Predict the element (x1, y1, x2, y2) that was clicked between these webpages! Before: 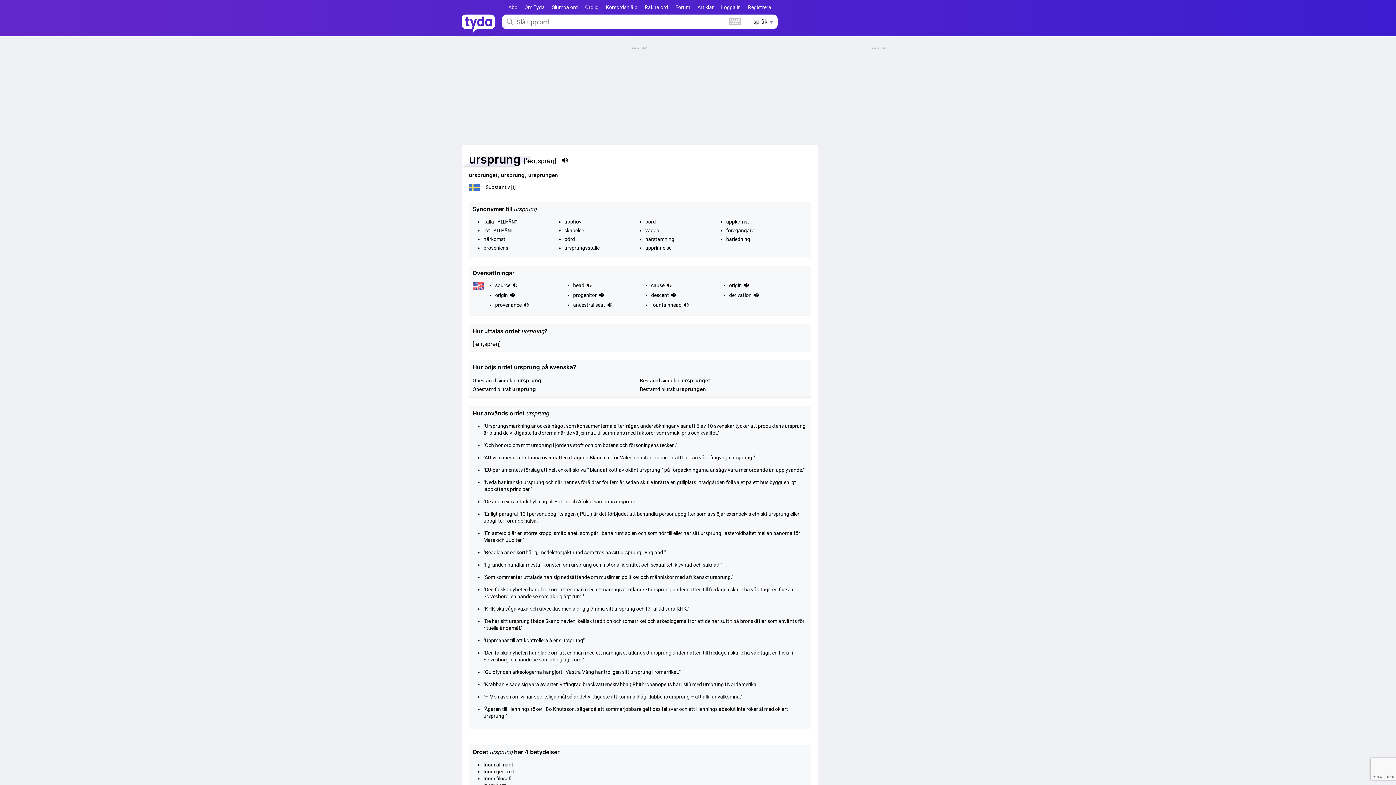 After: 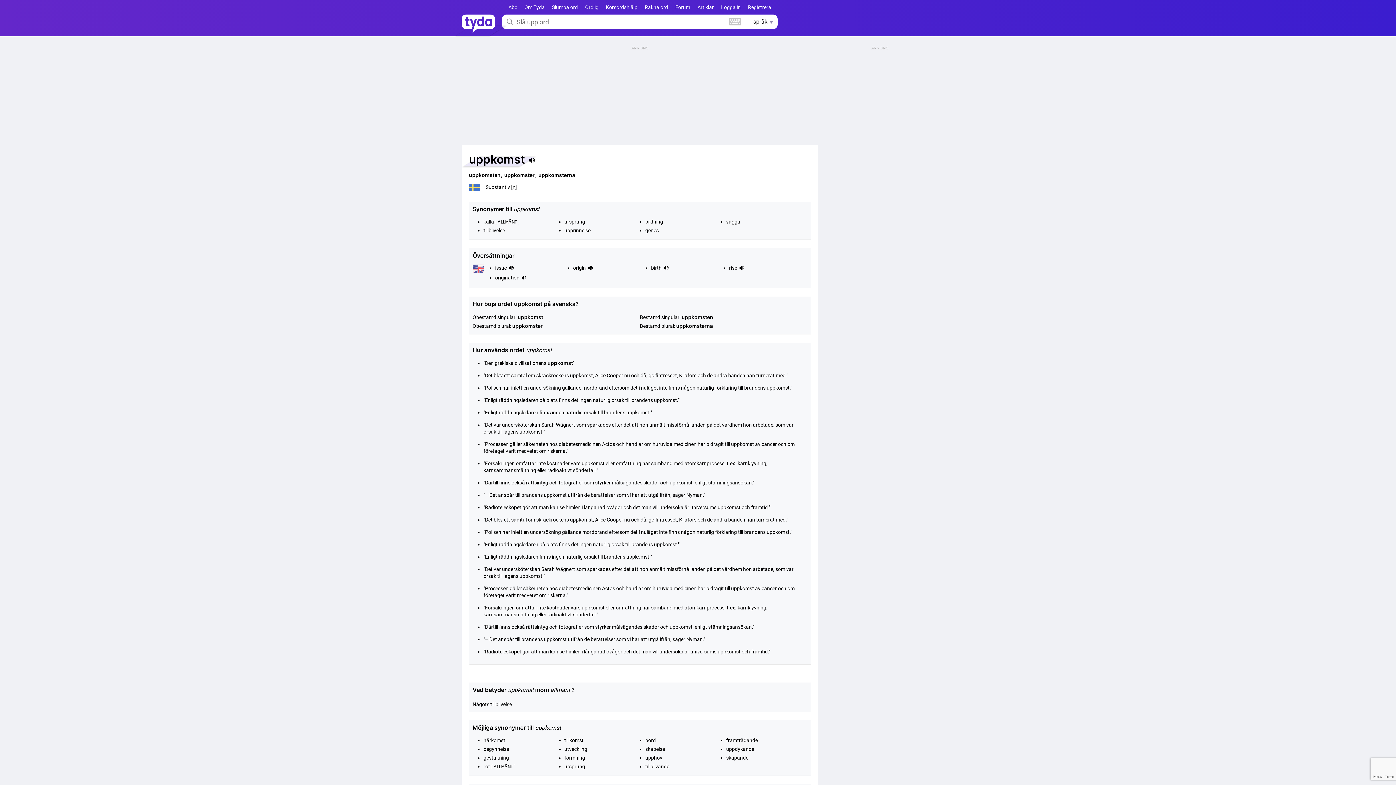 Action: label: uppkomst bbox: (726, 218, 749, 224)